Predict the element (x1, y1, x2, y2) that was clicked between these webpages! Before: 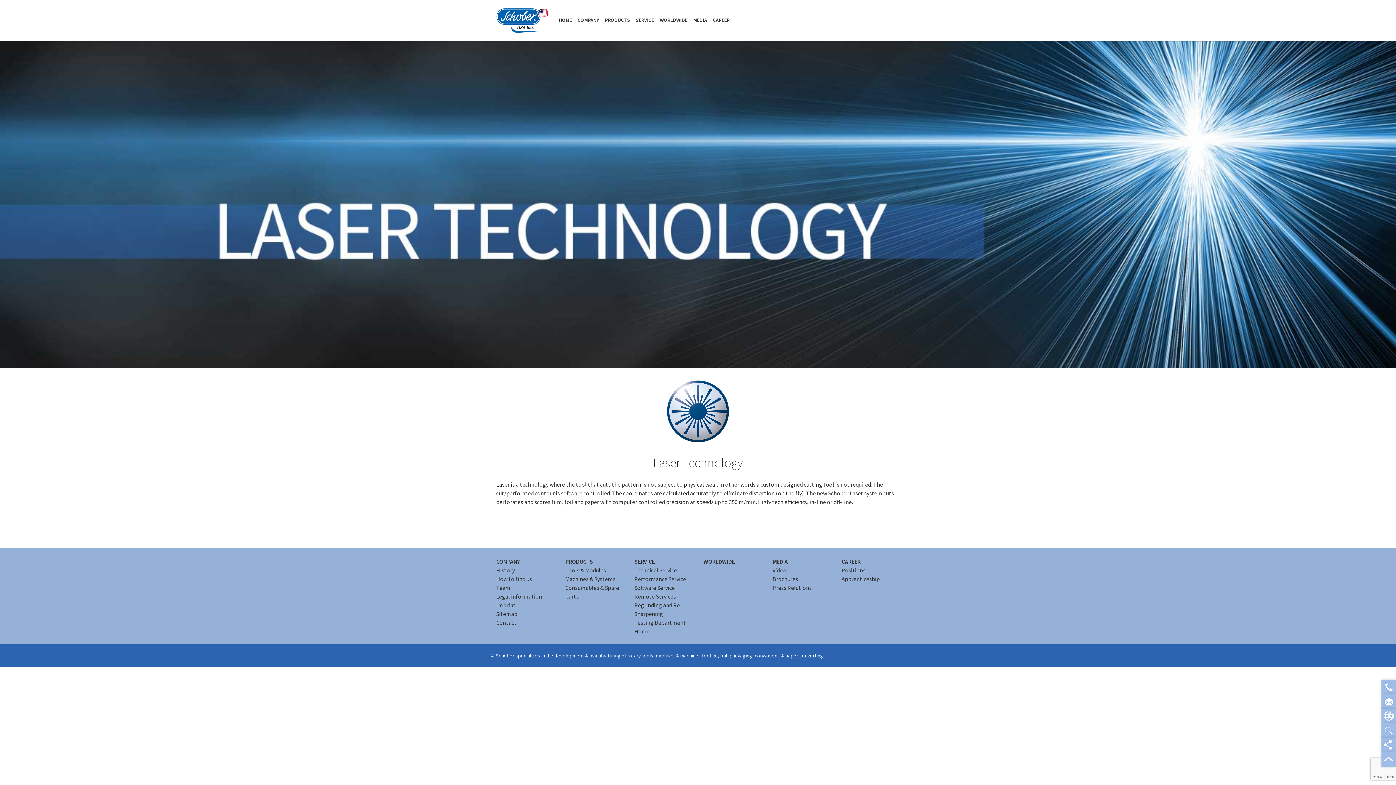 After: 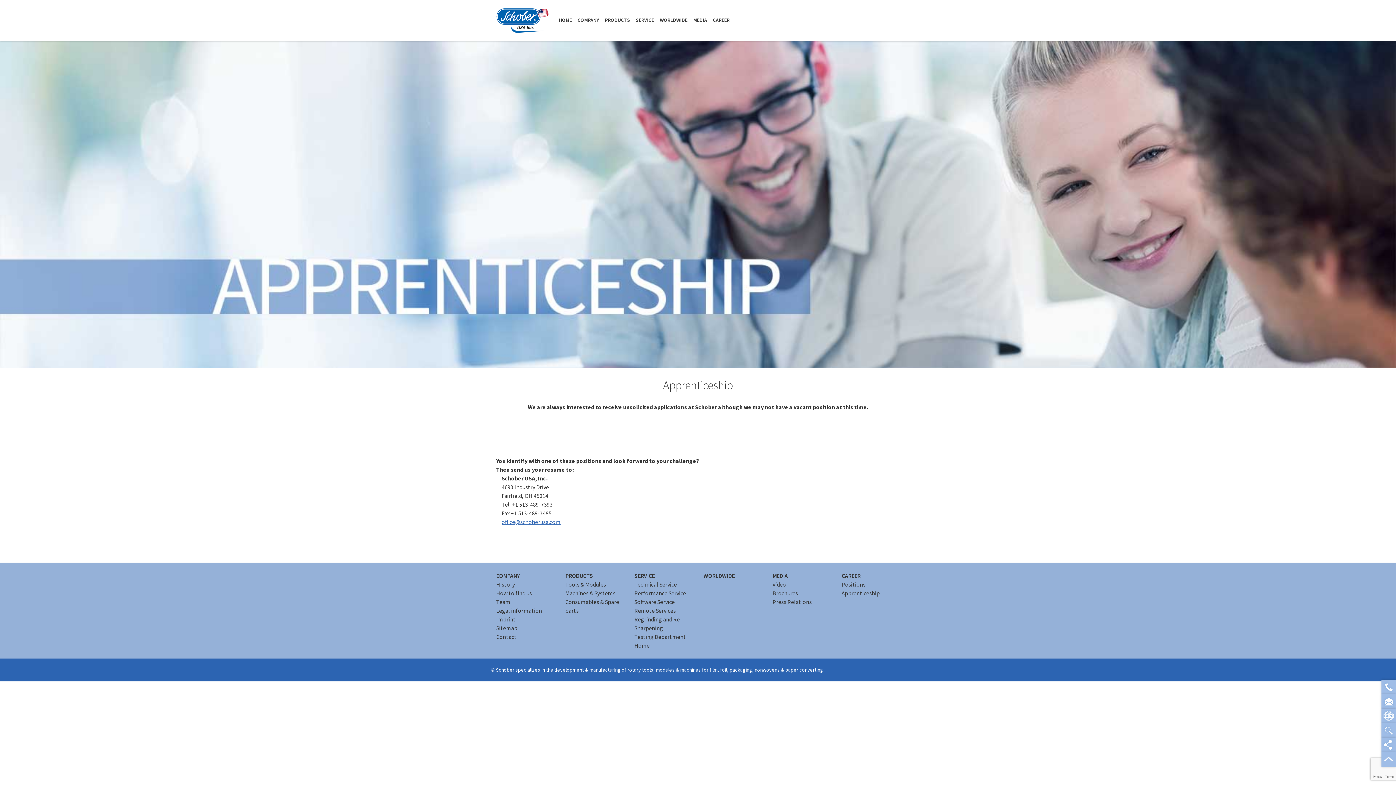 Action: label: Apprenticeship bbox: (841, 575, 880, 583)